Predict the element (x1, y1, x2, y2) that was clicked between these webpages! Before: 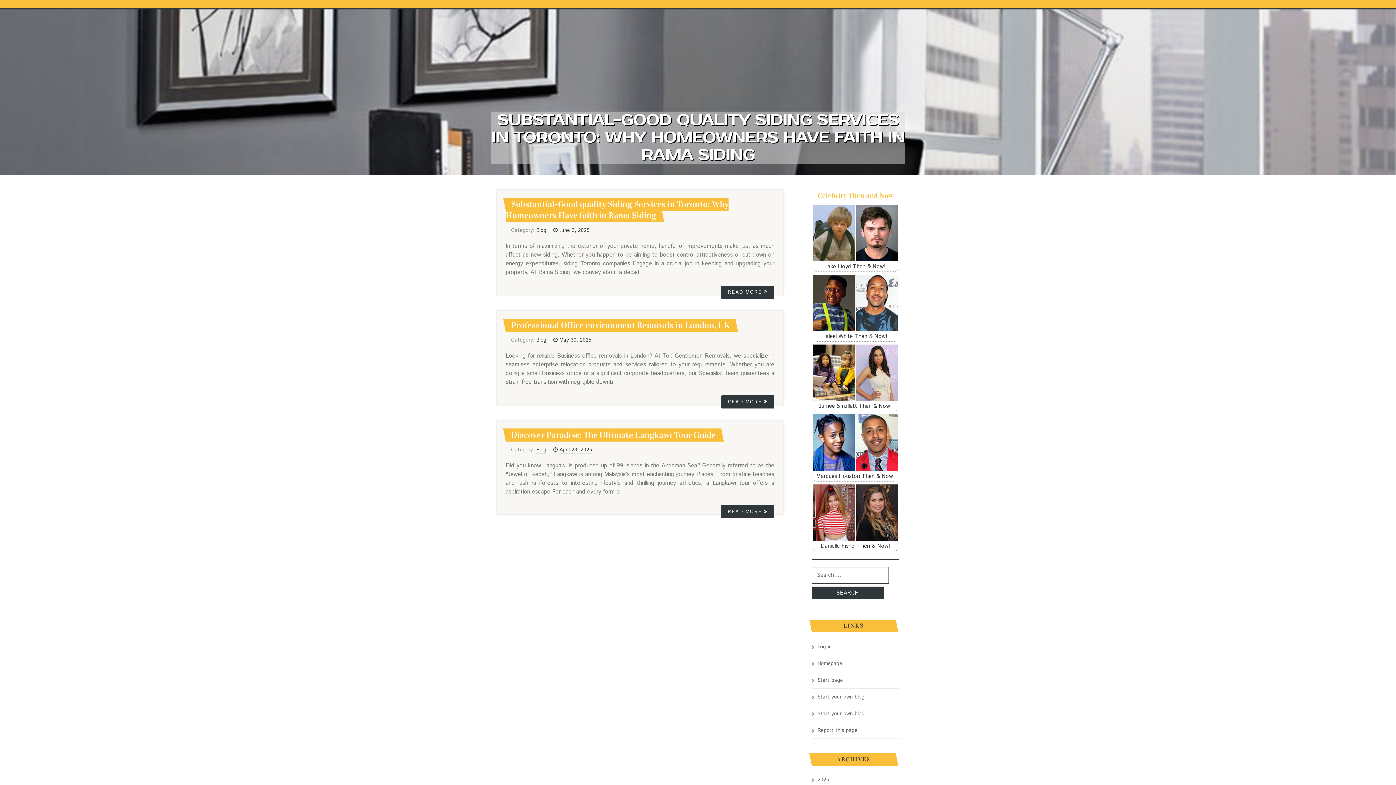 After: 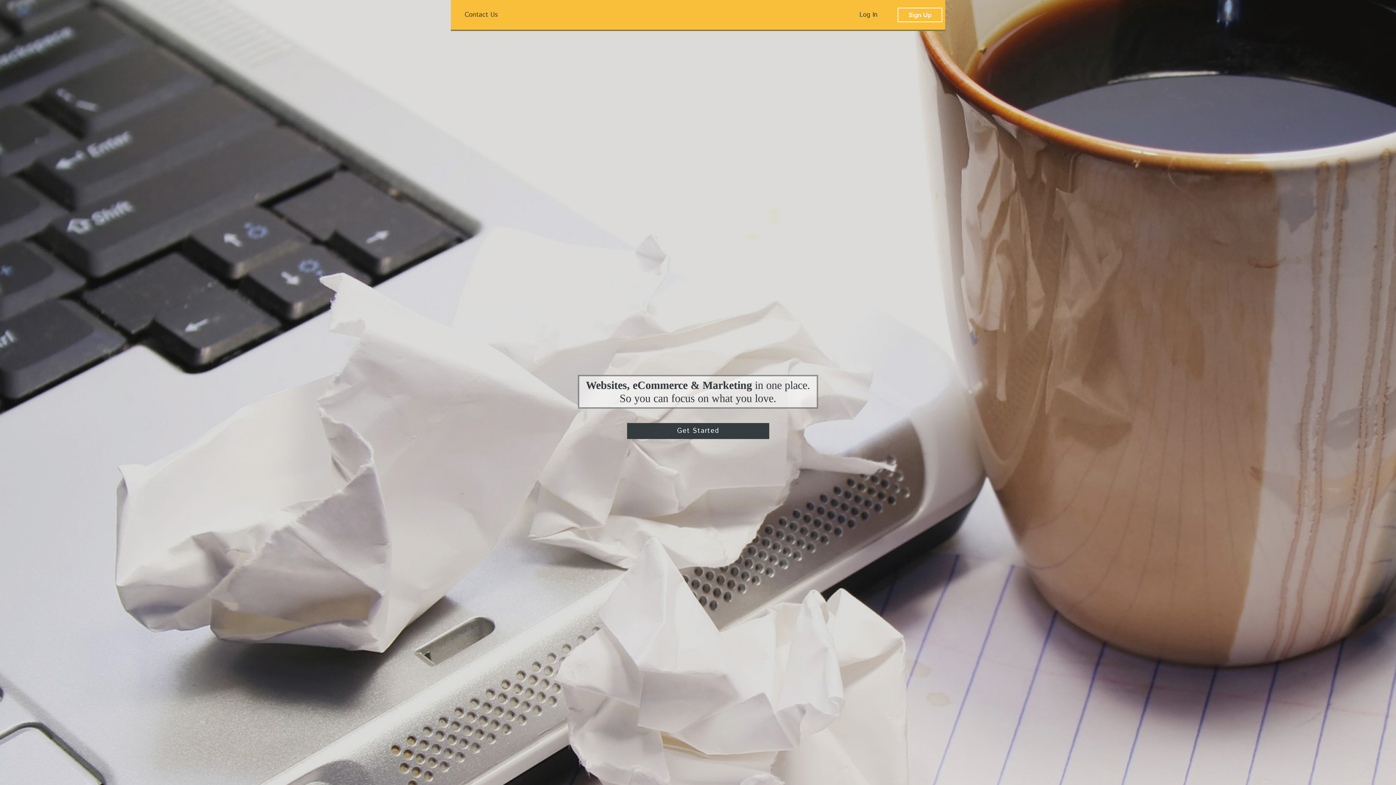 Action: bbox: (812, 677, 843, 684) label: Start page